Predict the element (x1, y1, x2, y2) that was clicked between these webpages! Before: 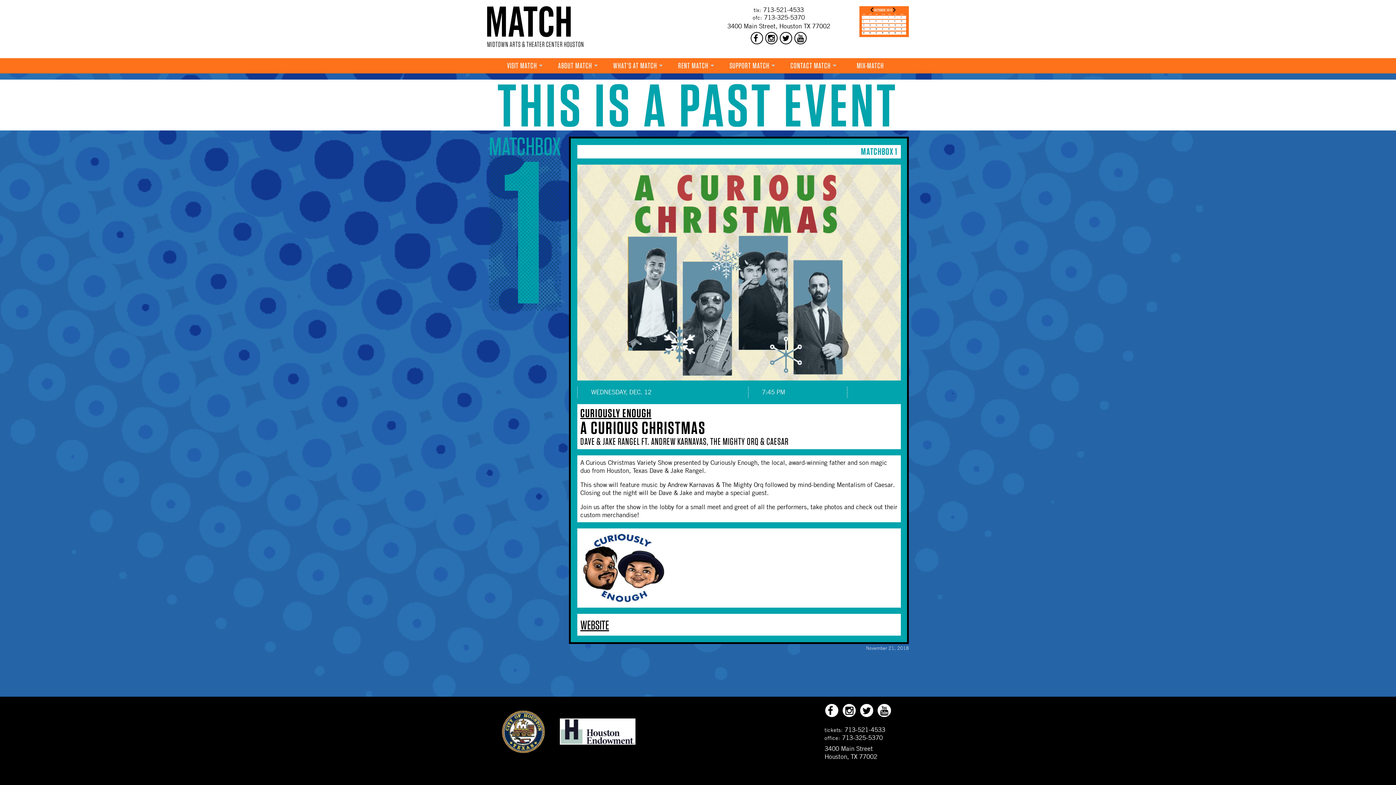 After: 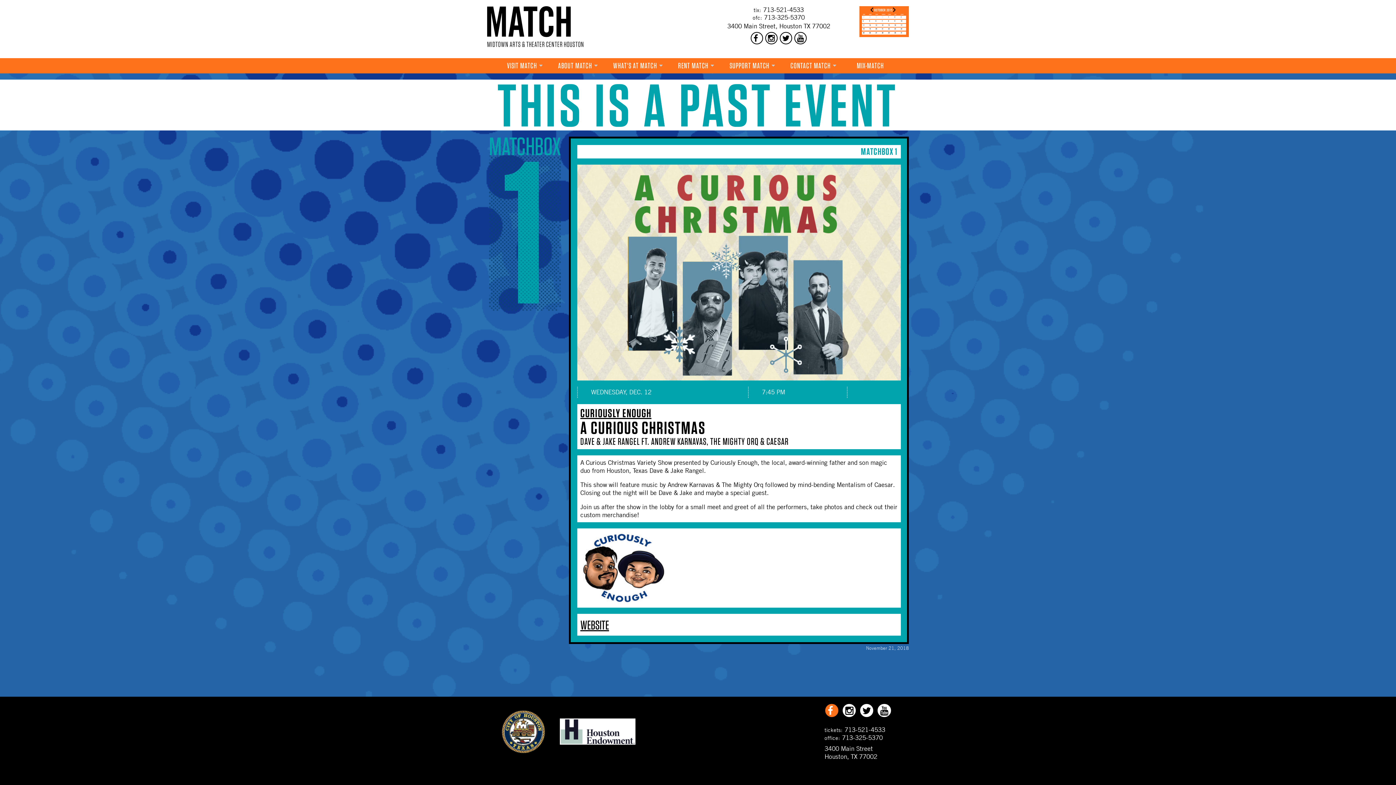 Action: bbox: (824, 703, 839, 718)